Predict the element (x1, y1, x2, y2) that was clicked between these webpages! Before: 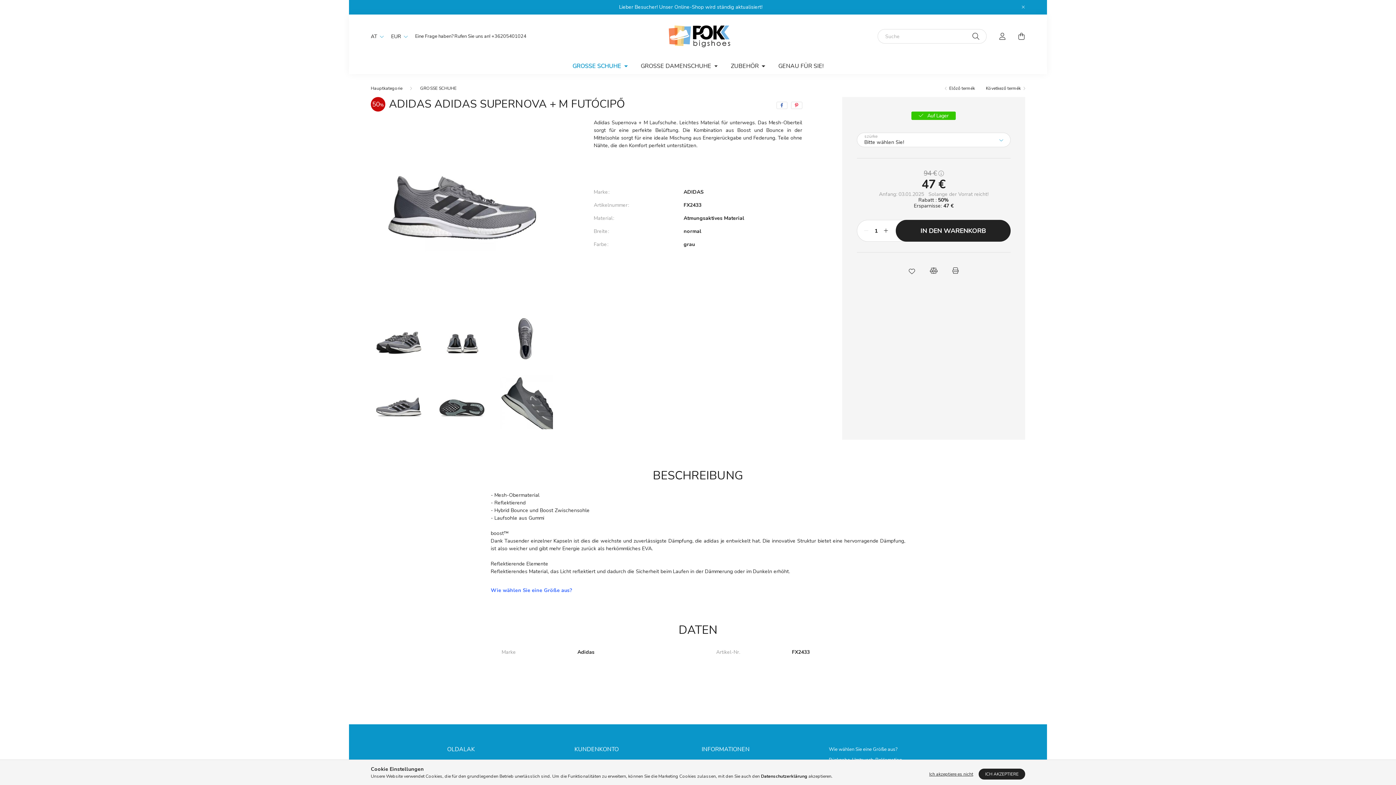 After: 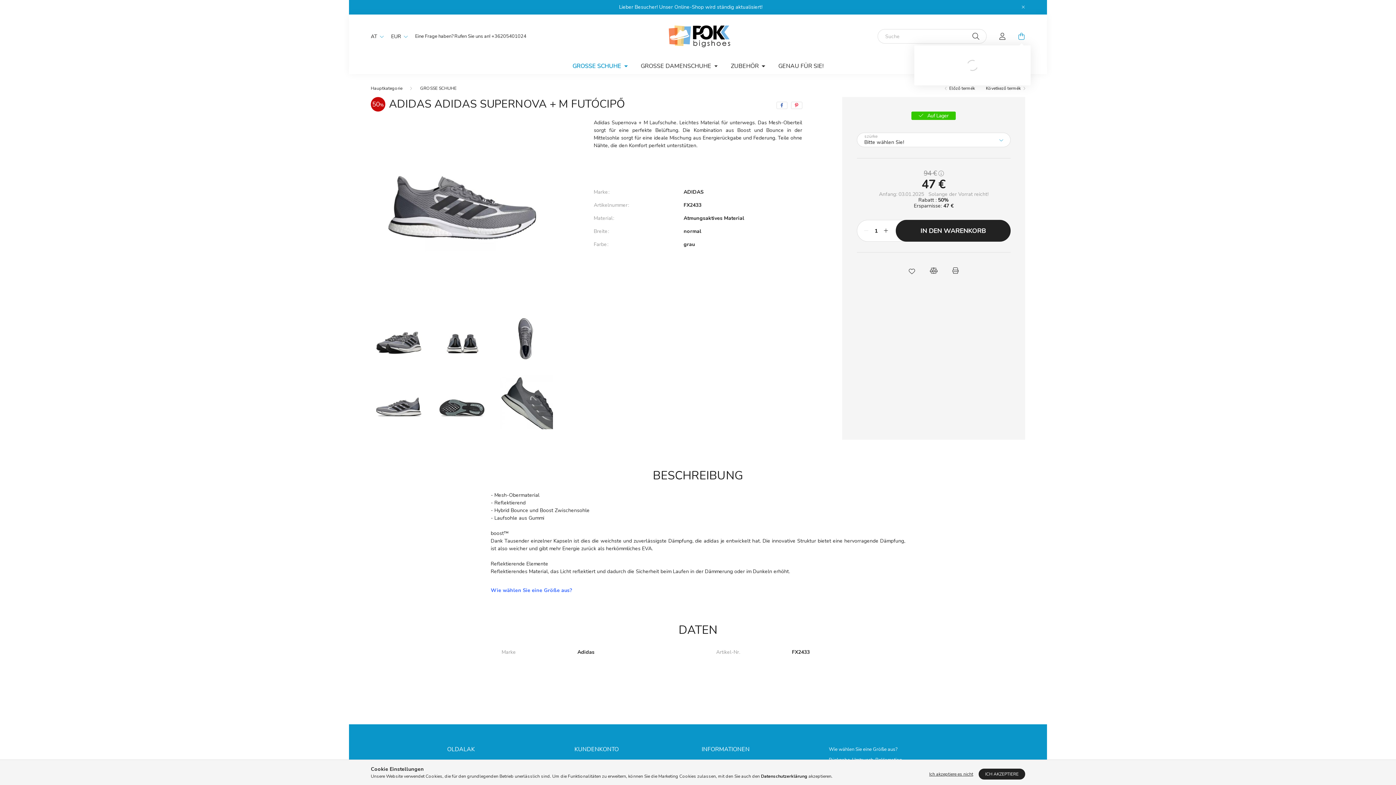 Action: label: cart button bbox: (1014, 29, 1029, 43)